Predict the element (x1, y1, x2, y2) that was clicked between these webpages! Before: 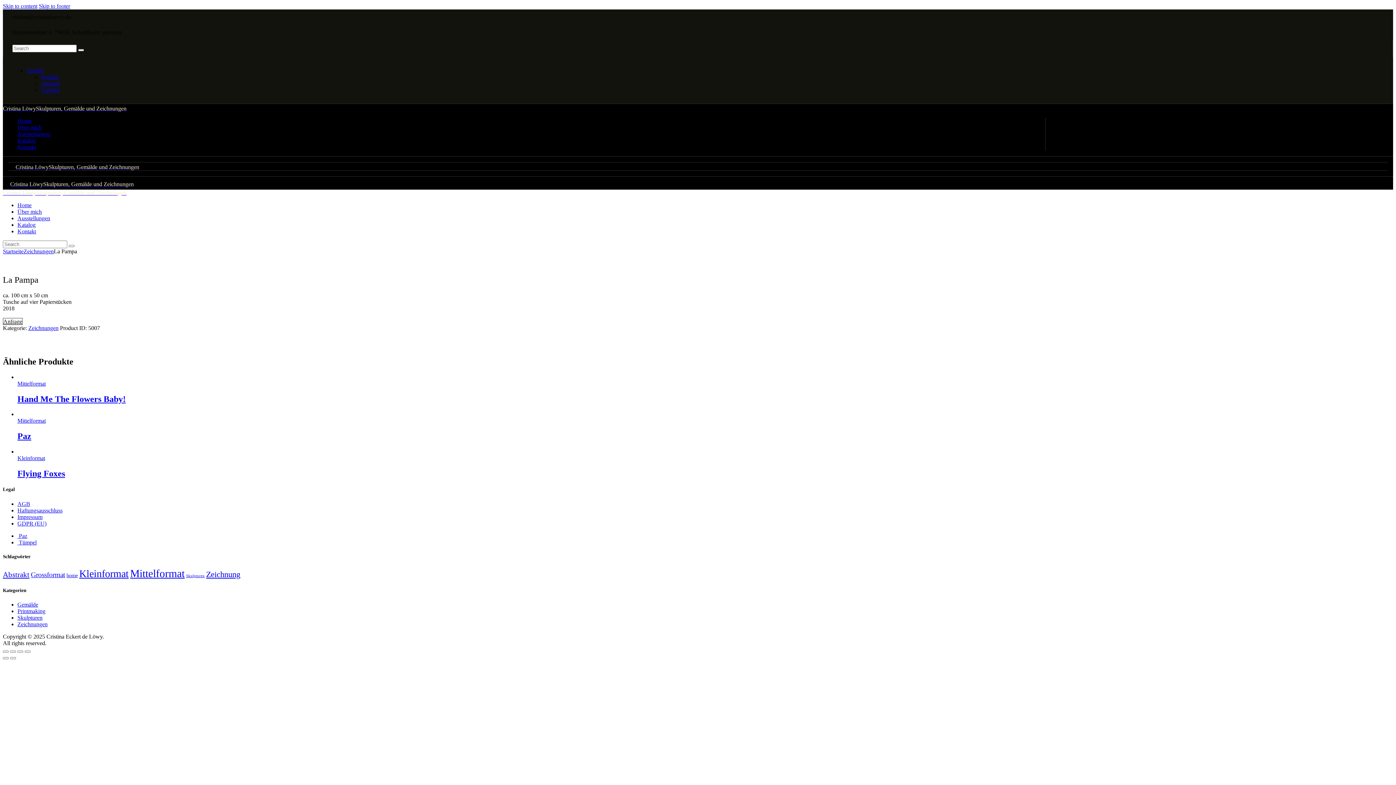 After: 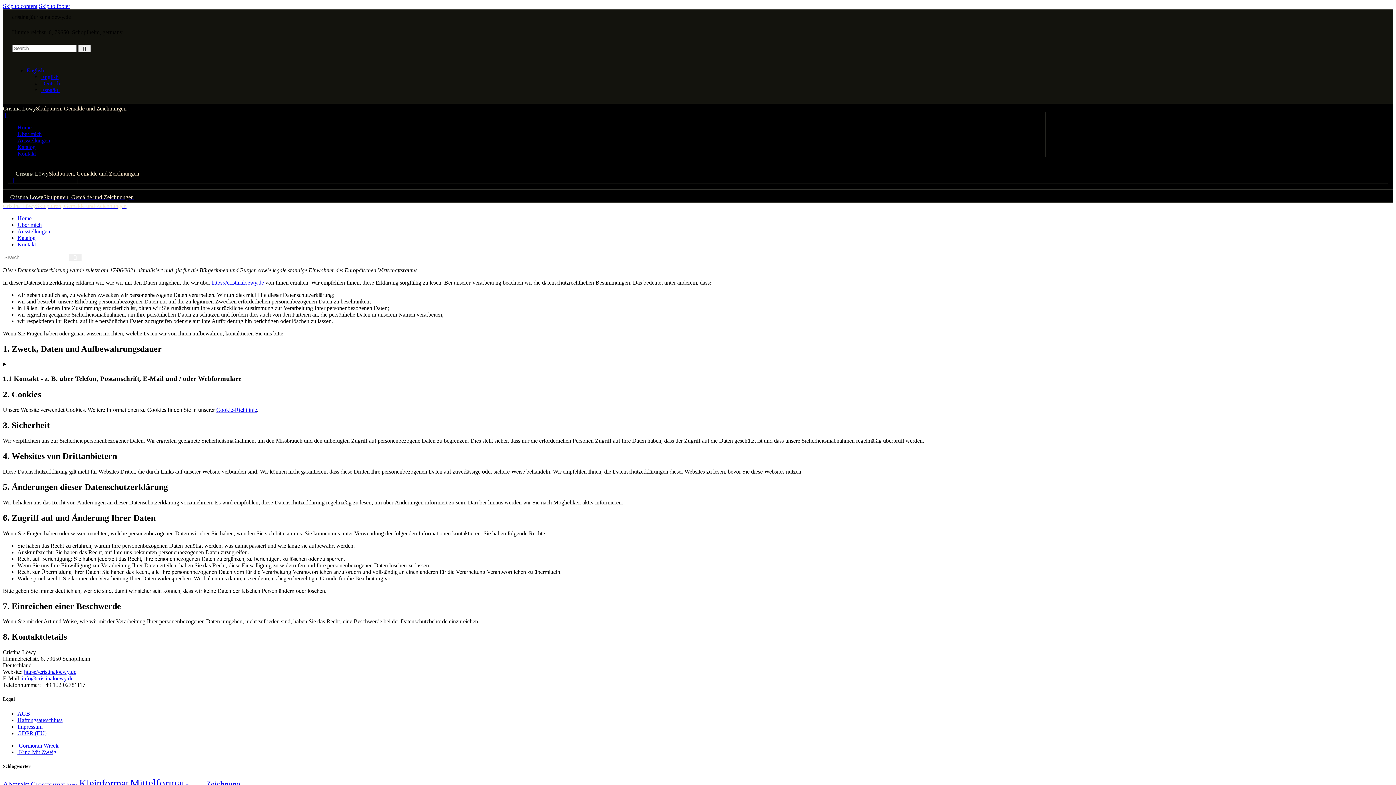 Action: label: GDPR (EU) bbox: (17, 520, 46, 526)